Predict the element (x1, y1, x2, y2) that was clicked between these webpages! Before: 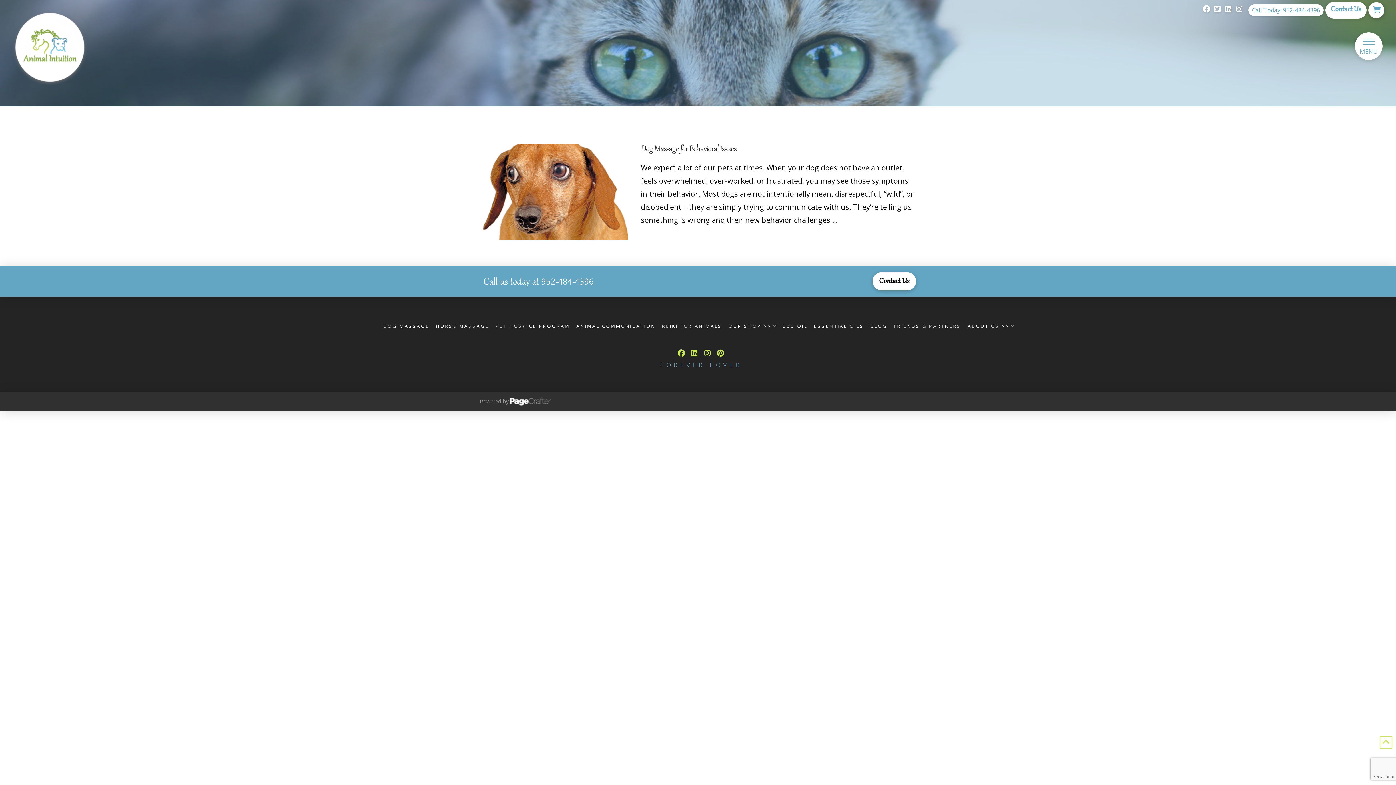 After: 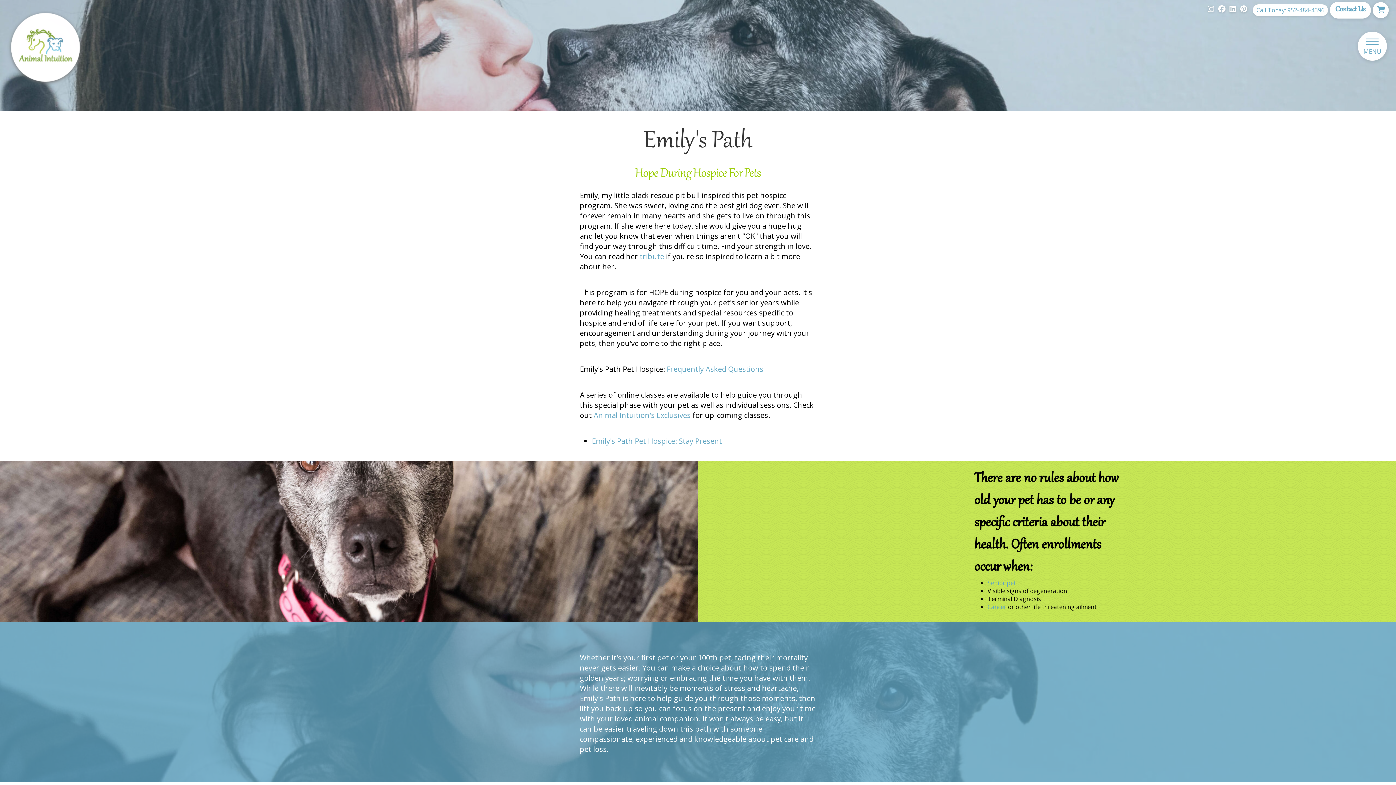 Action: bbox: (491, 320, 572, 332) label: PET HOSPICE PROGRAM